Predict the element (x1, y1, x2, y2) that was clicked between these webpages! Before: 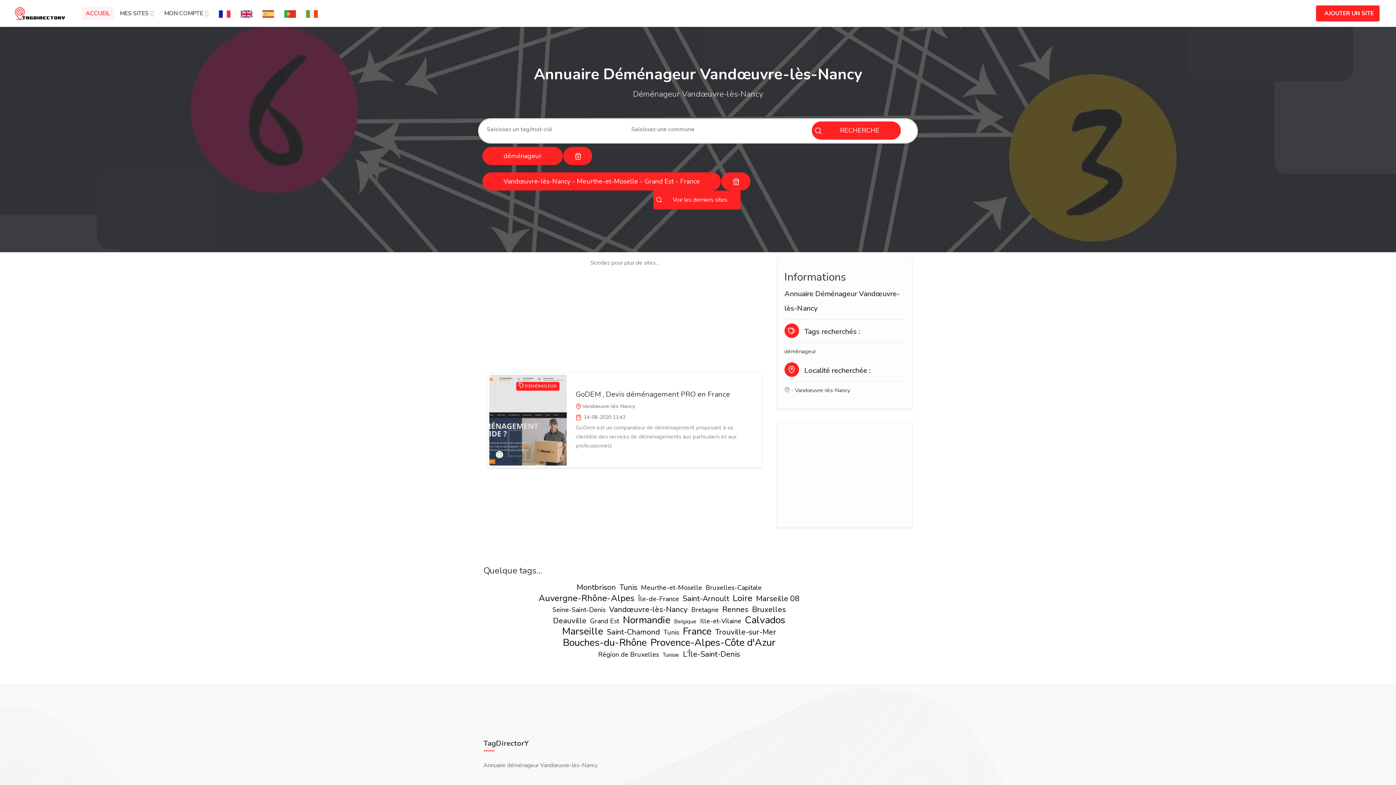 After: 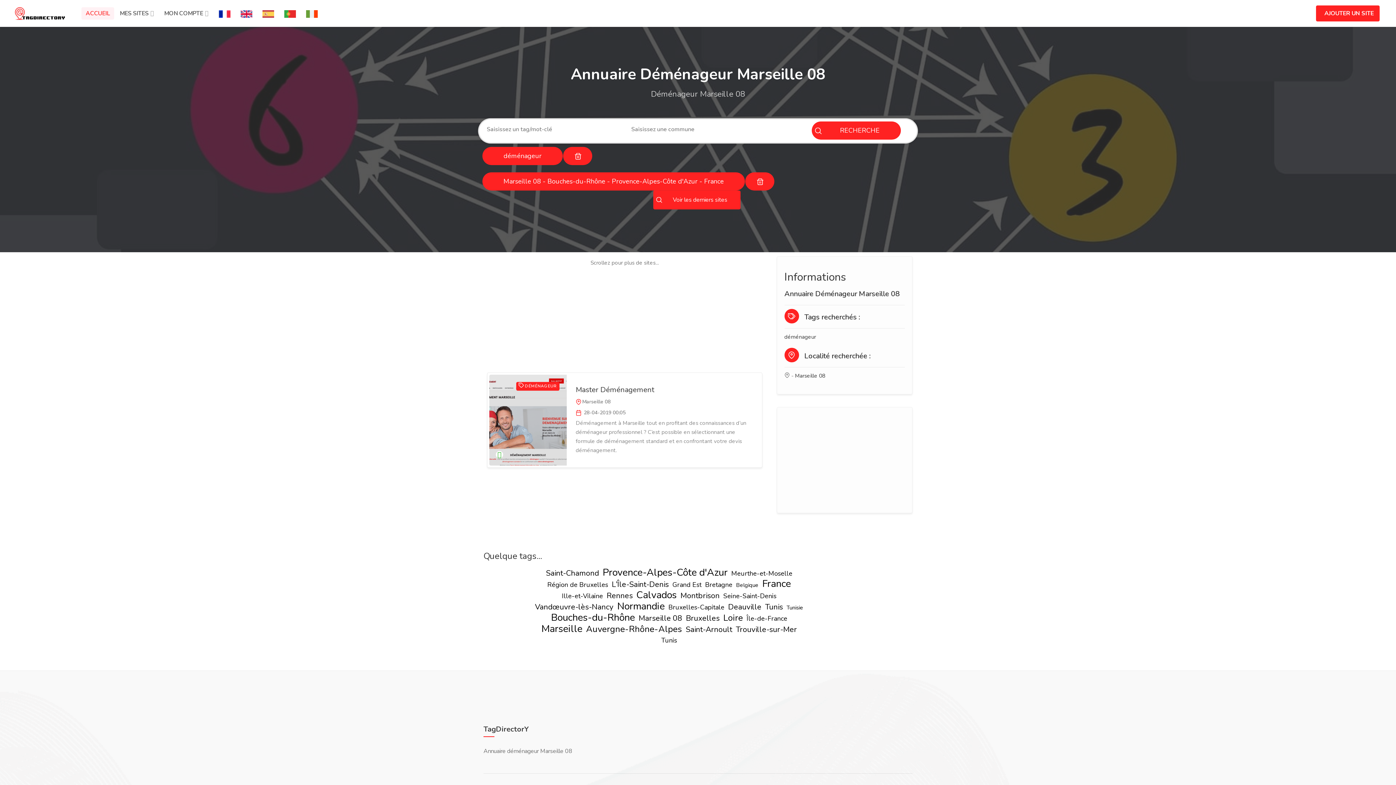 Action: label: Marseille 08 bbox: (754, 593, 801, 603)